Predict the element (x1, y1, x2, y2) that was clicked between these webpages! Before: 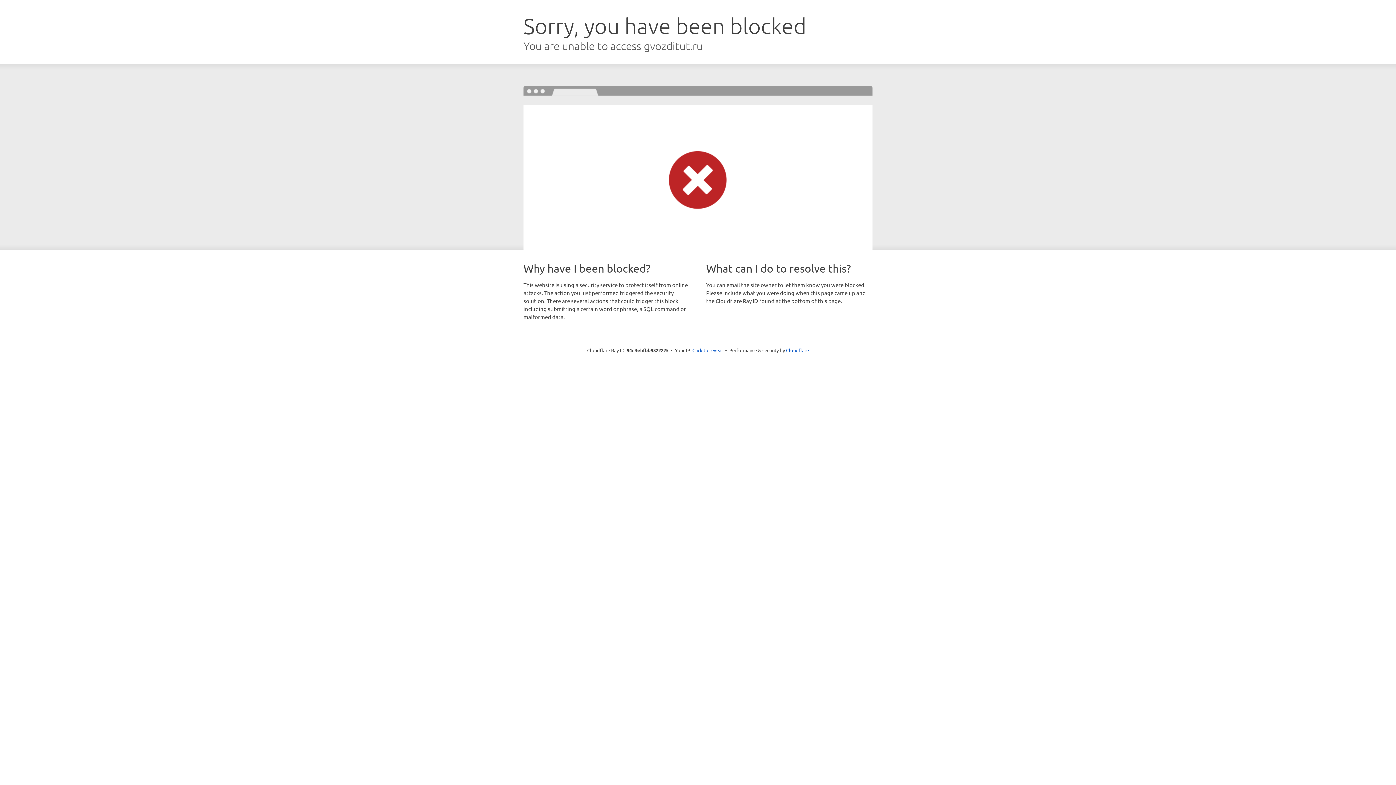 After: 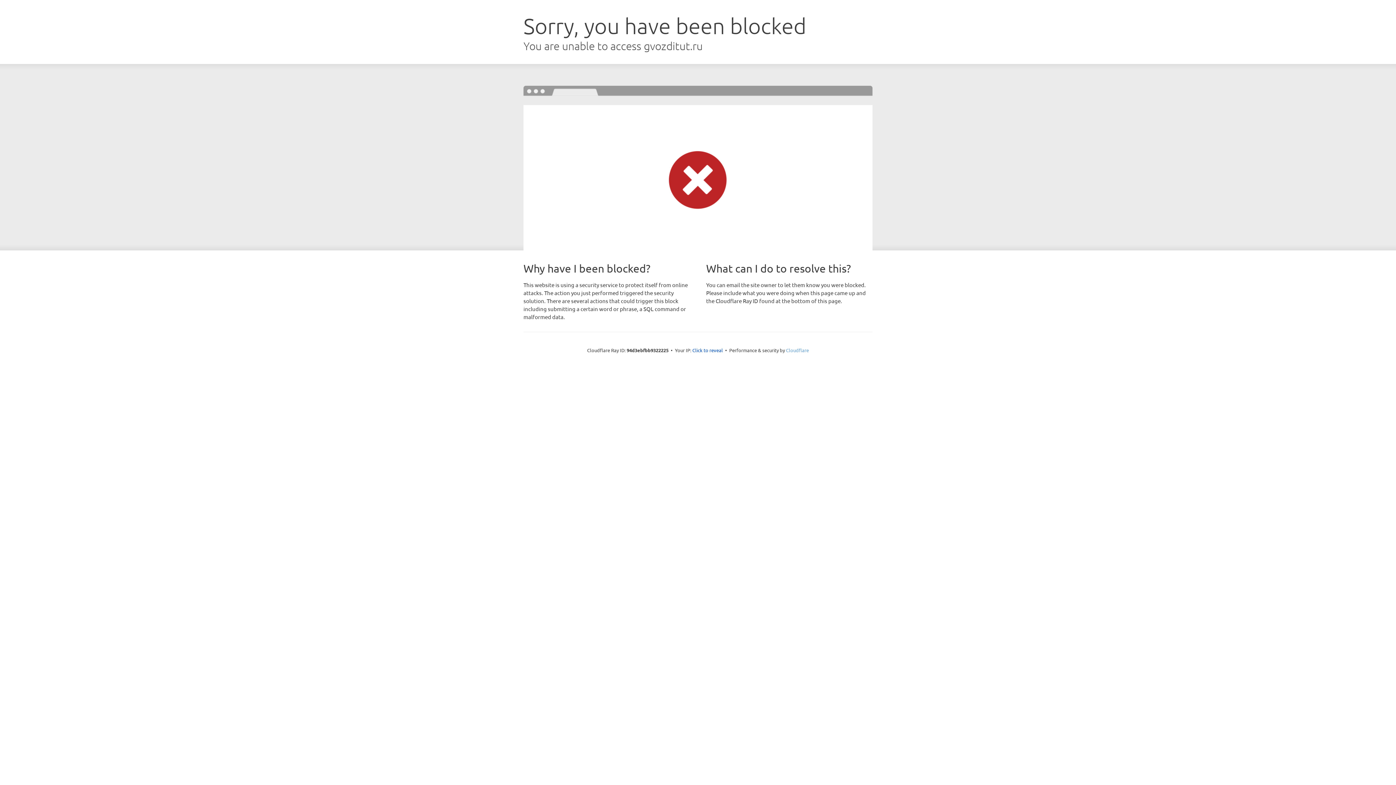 Action: bbox: (786, 347, 809, 353) label: Cloudflare